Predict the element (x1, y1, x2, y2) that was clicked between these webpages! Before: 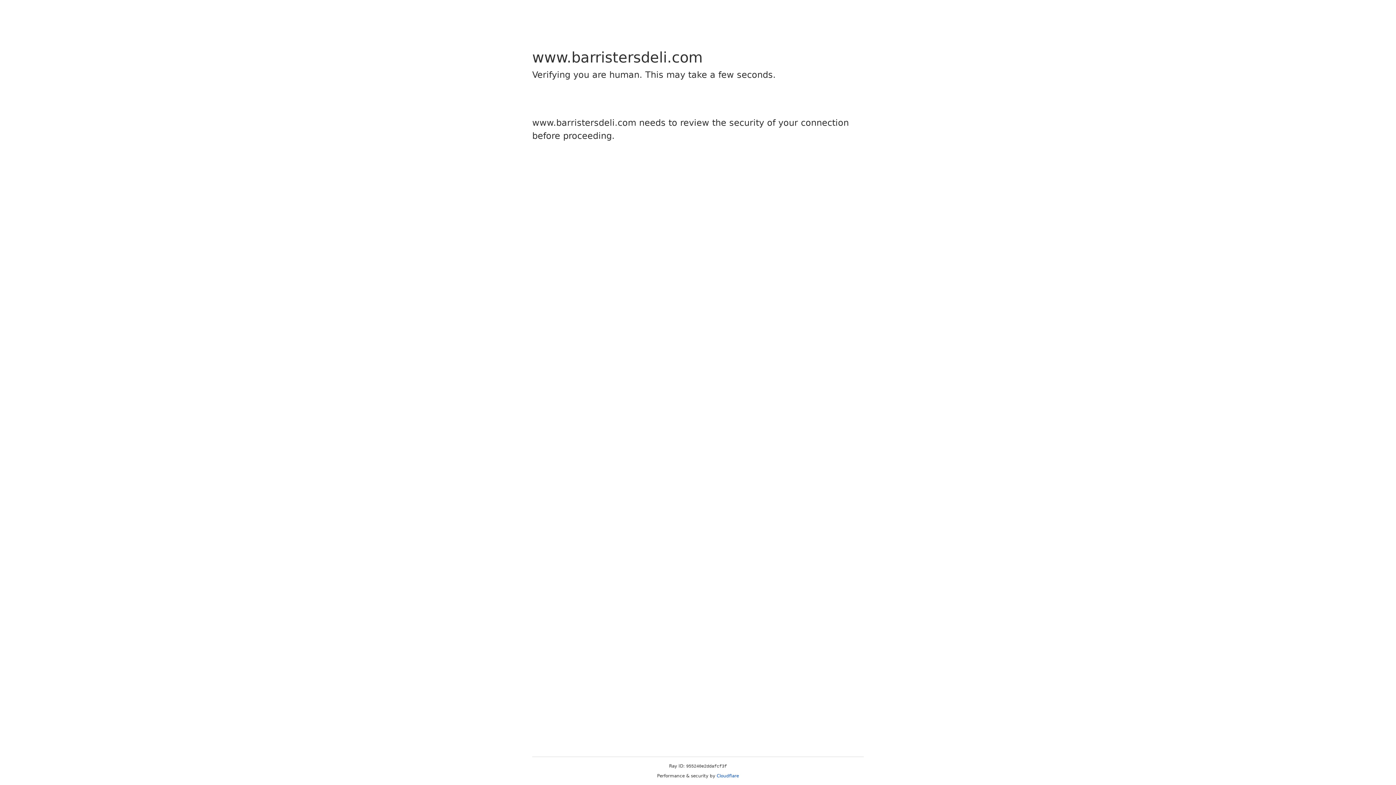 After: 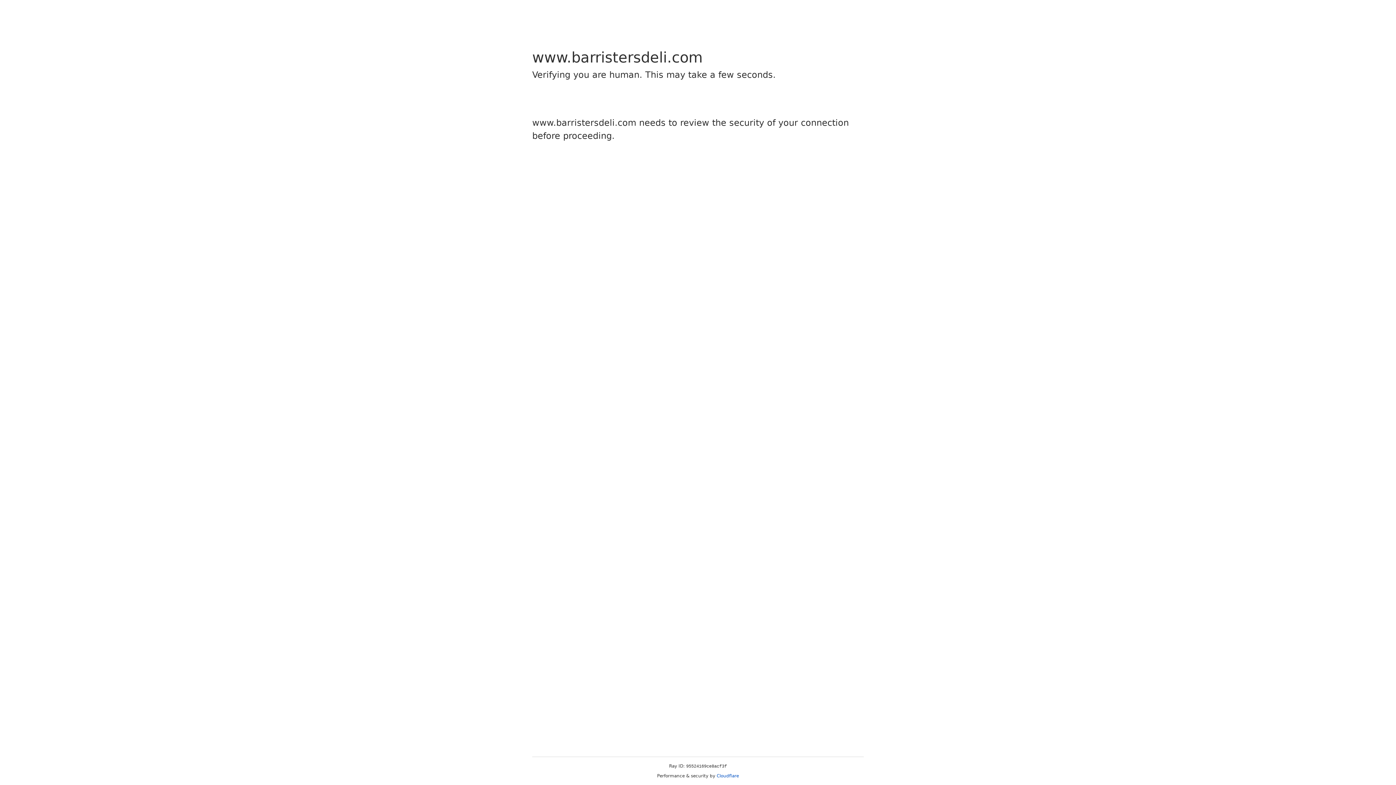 Action: bbox: (716, 773, 739, 778) label: Cloudflare